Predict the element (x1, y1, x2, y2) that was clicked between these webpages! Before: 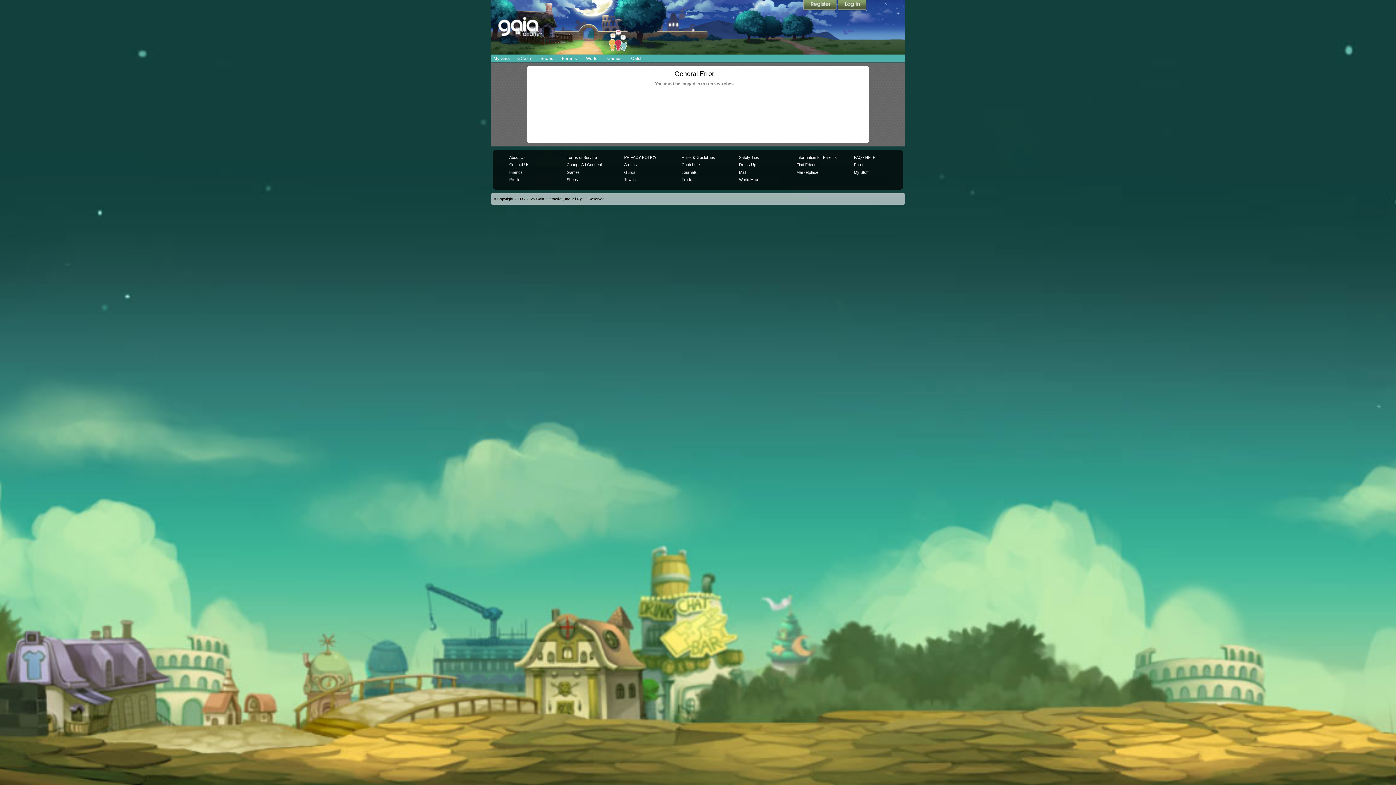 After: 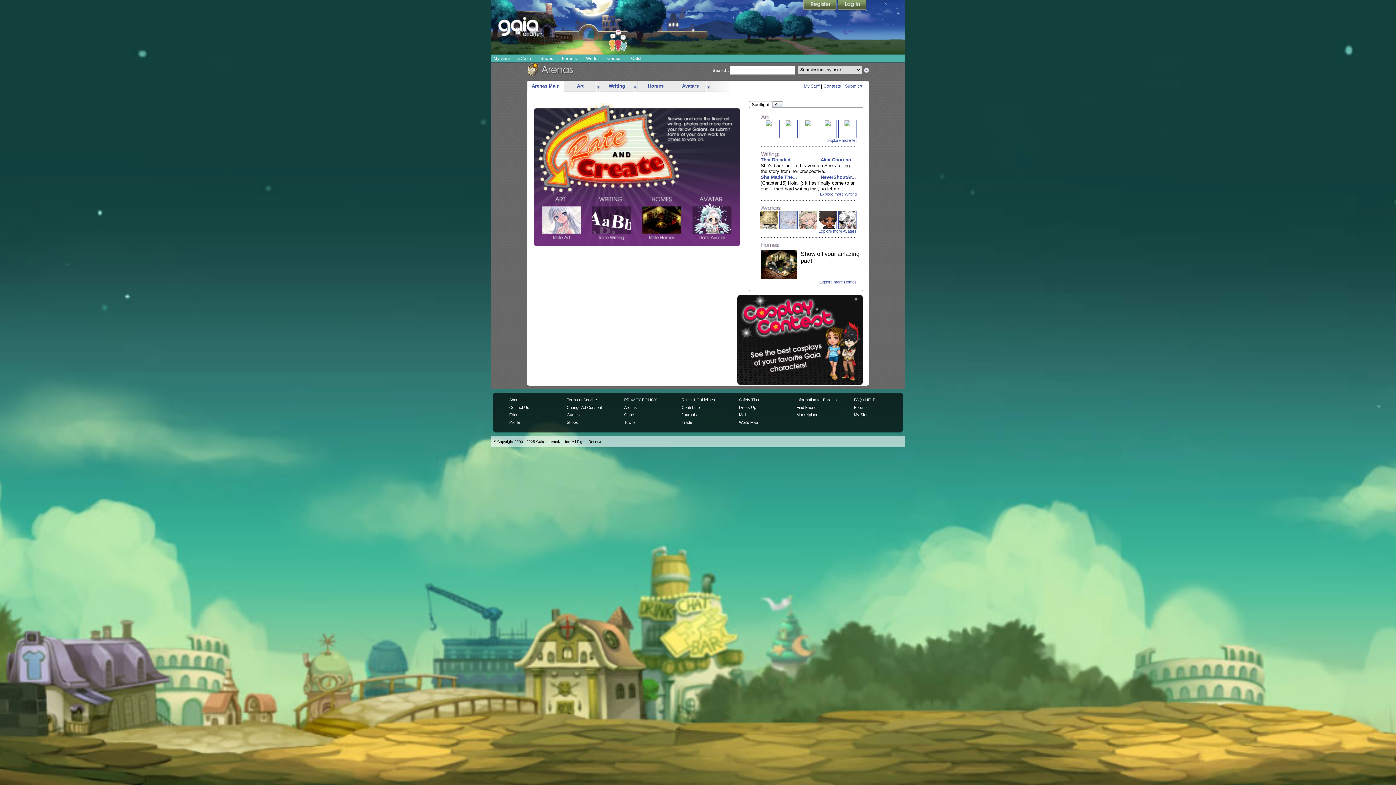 Action: label: Arenas bbox: (624, 162, 637, 167)